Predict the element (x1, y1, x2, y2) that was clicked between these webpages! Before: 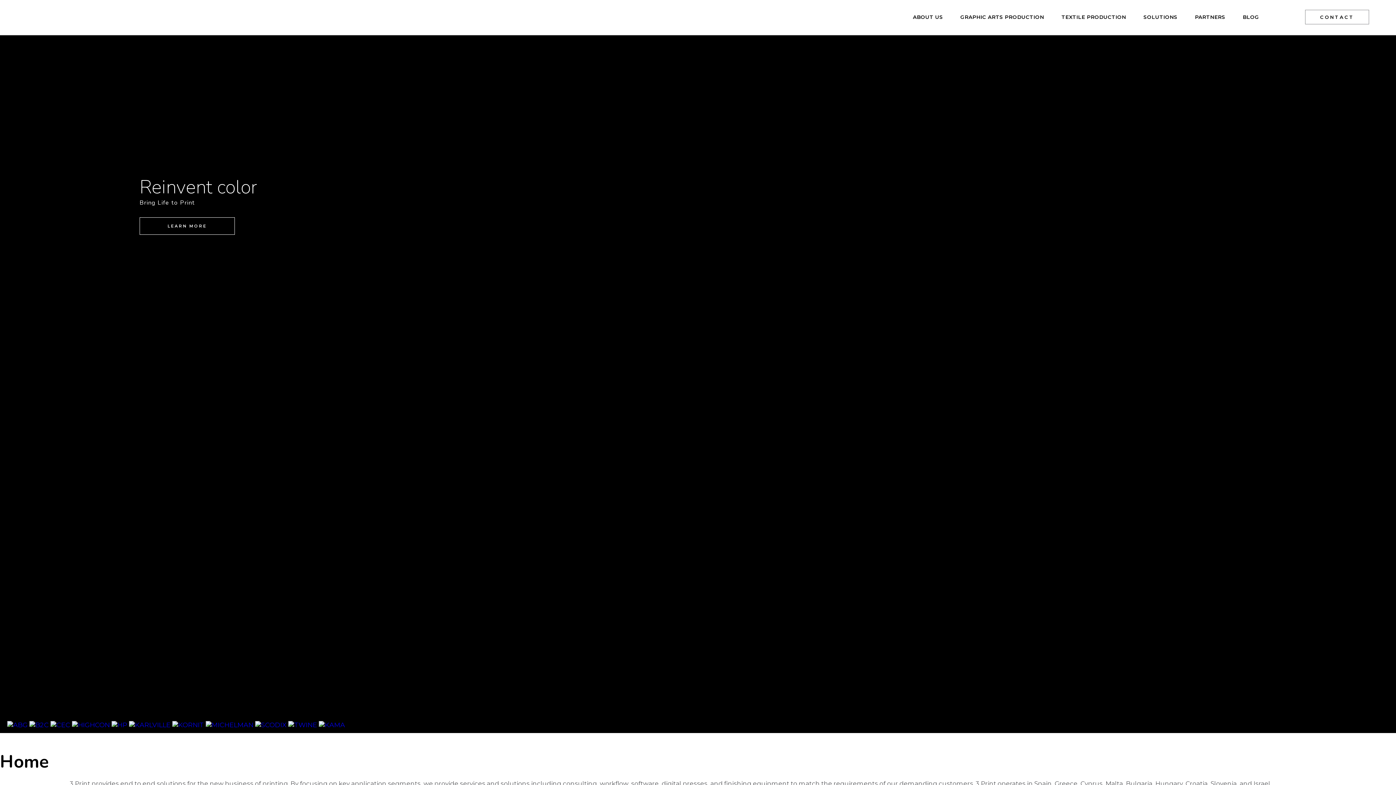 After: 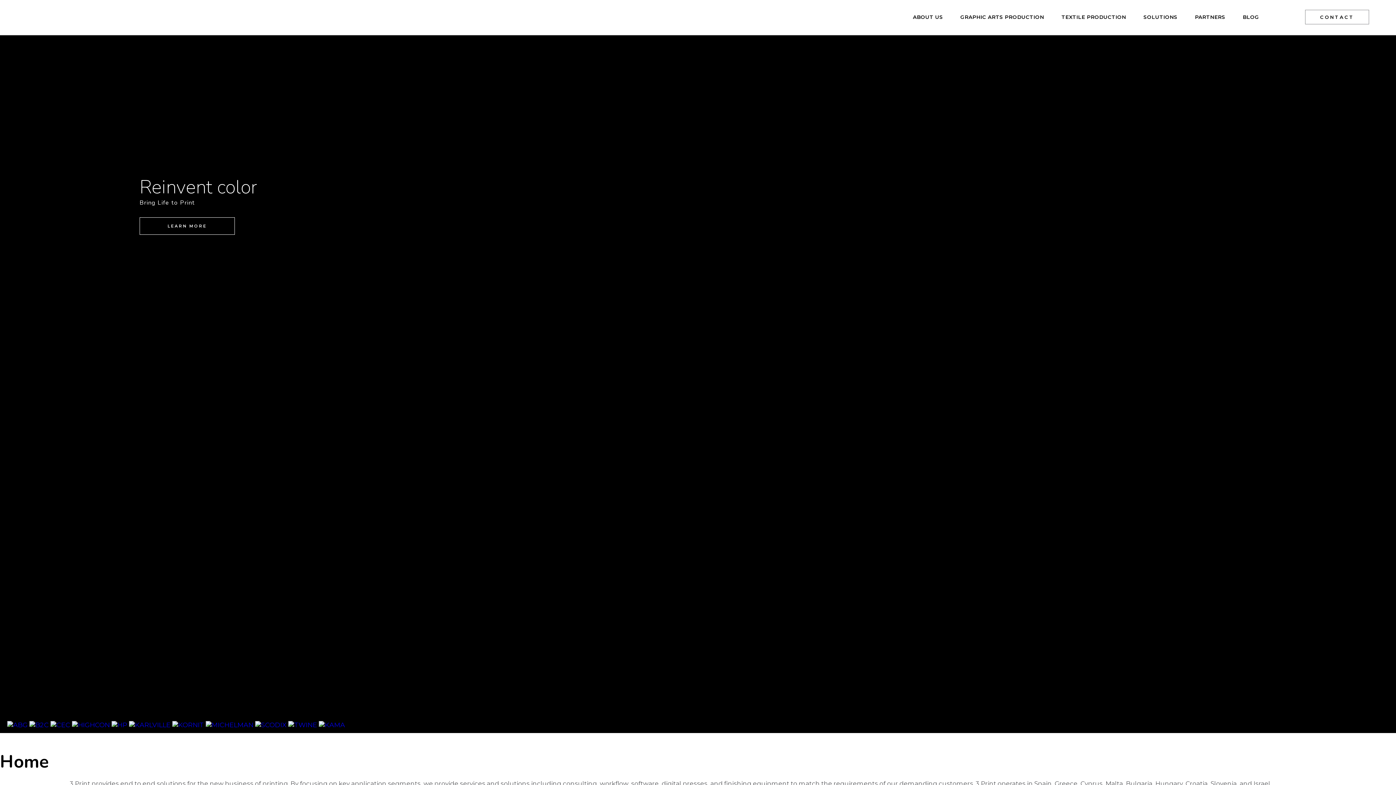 Action: label: 3 Print - solutions advantages results bbox: (0, 0, 90, 34)